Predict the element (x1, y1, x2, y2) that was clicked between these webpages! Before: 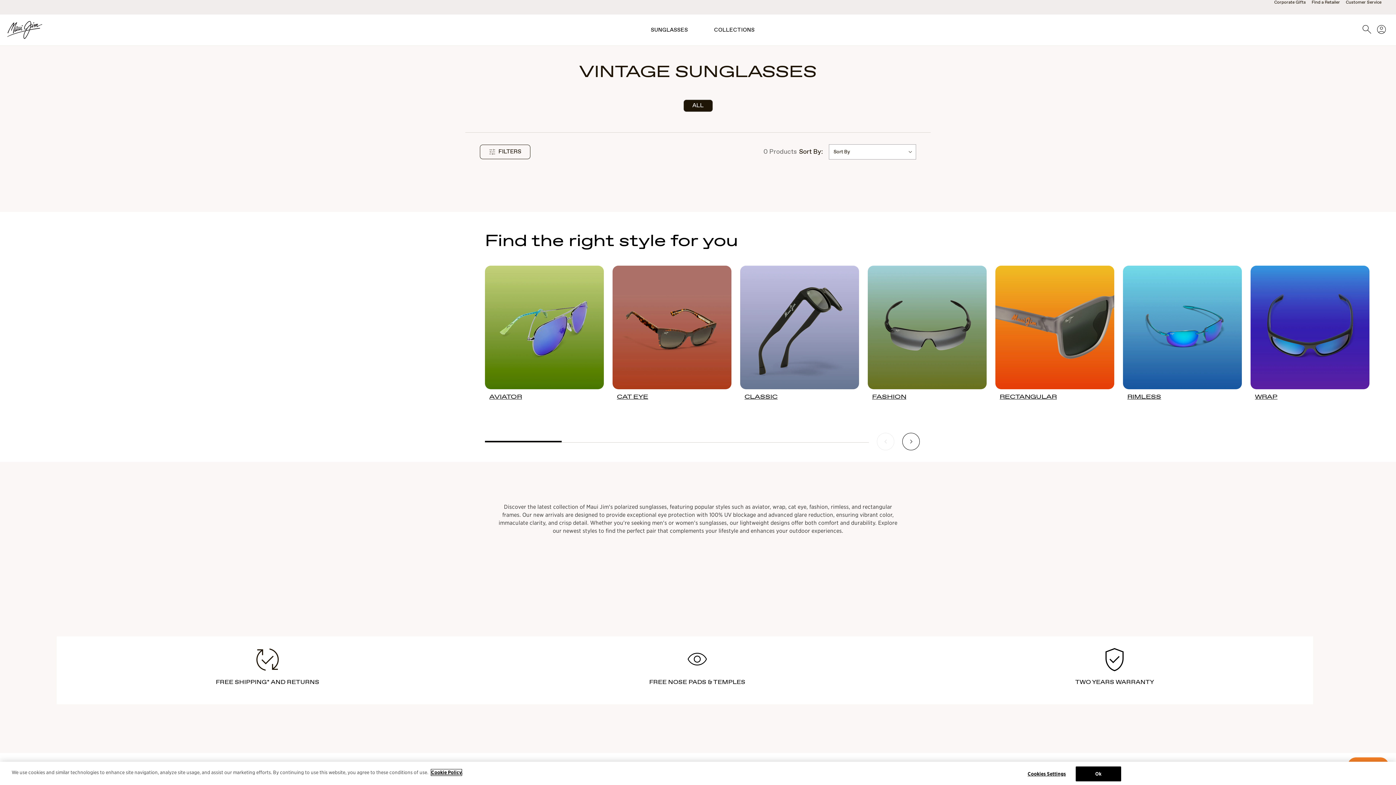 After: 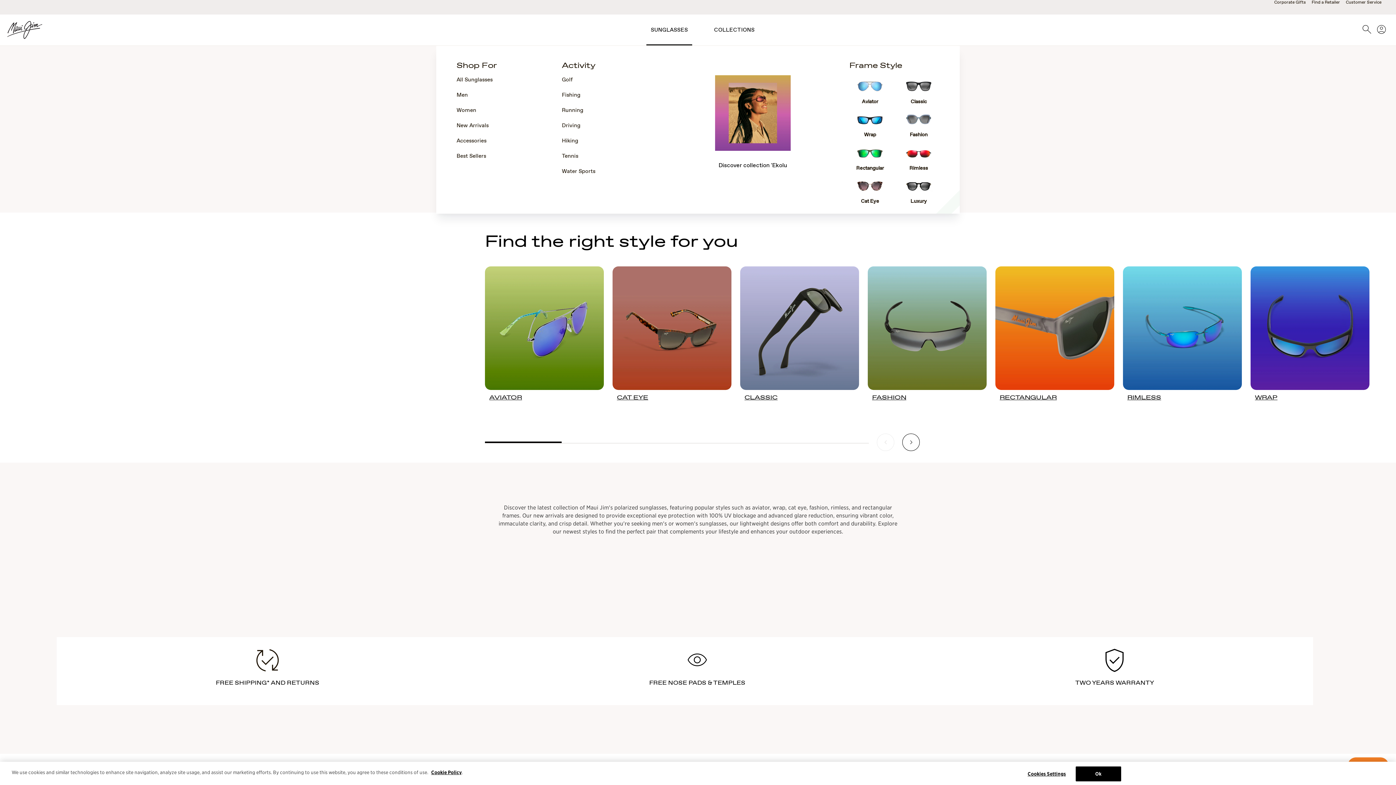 Action: label: SUNGLASSES bbox: (651, 27, 688, 32)